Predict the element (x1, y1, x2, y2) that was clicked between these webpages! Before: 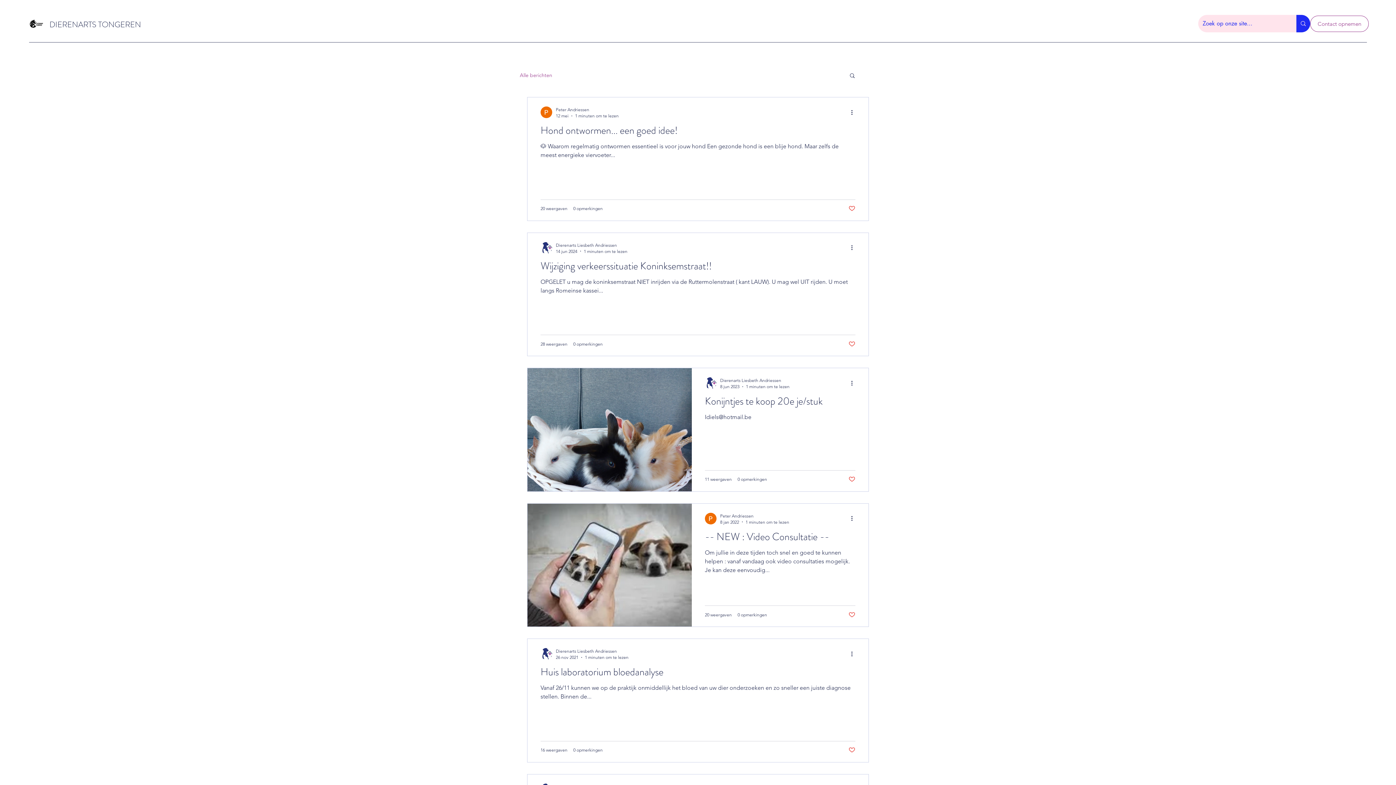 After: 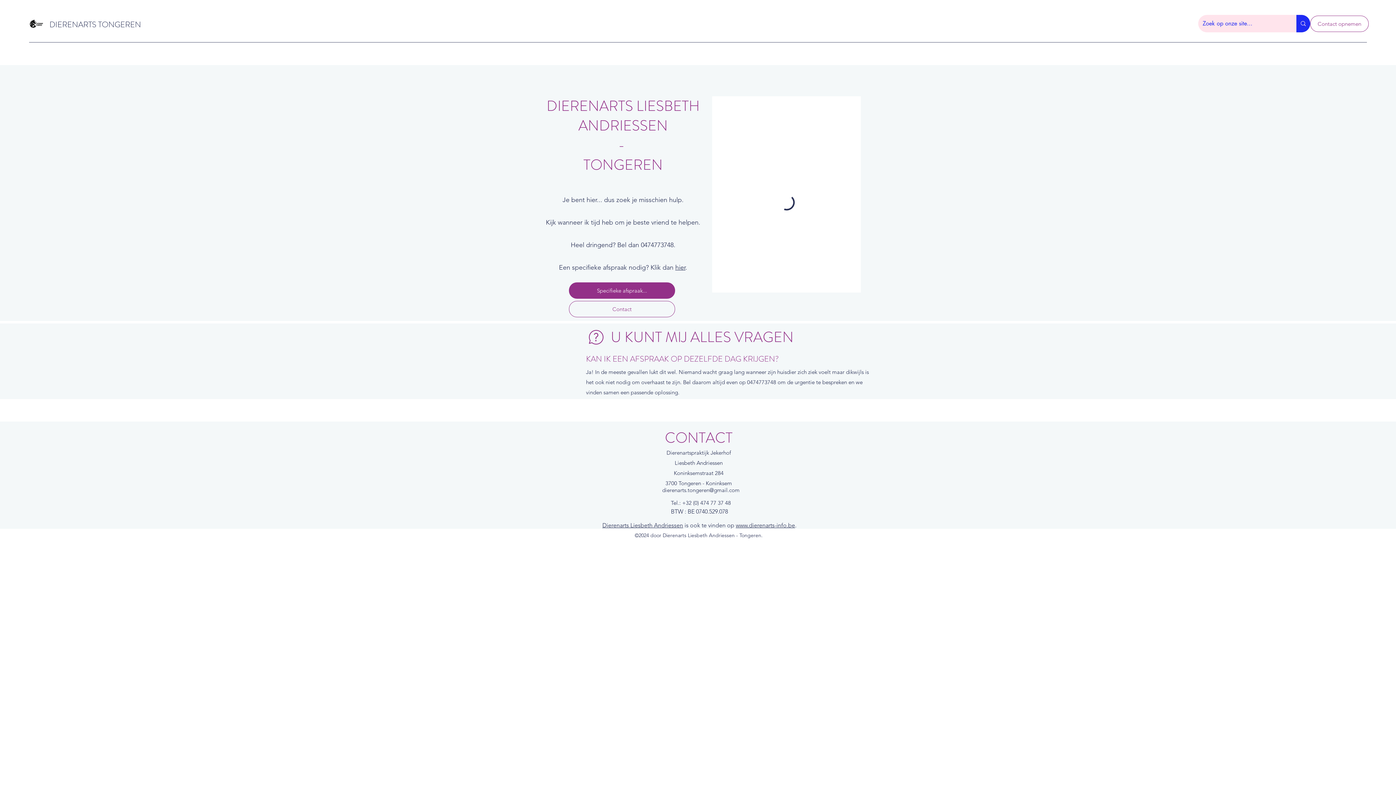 Action: label: DIERENARTS TONGEREN bbox: (49, 18, 141, 30)